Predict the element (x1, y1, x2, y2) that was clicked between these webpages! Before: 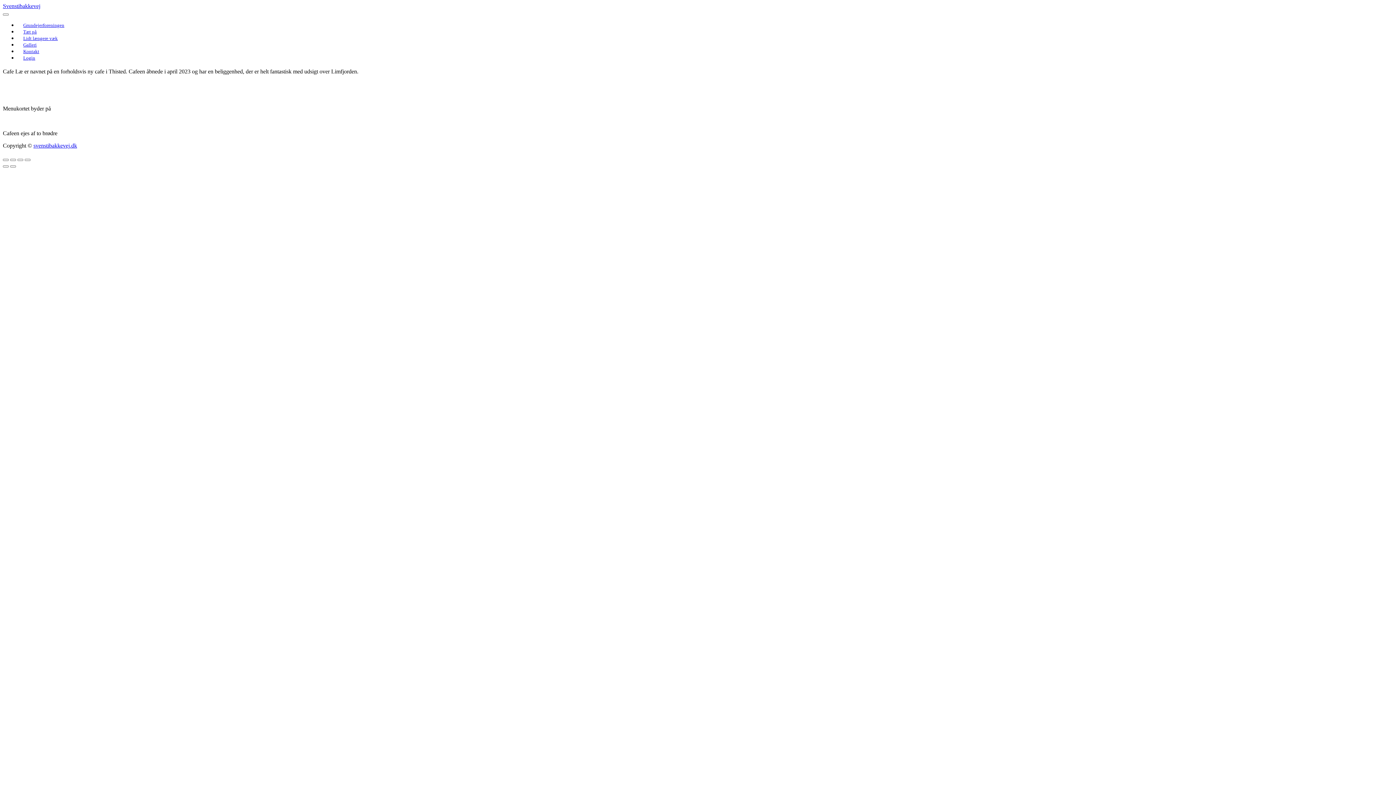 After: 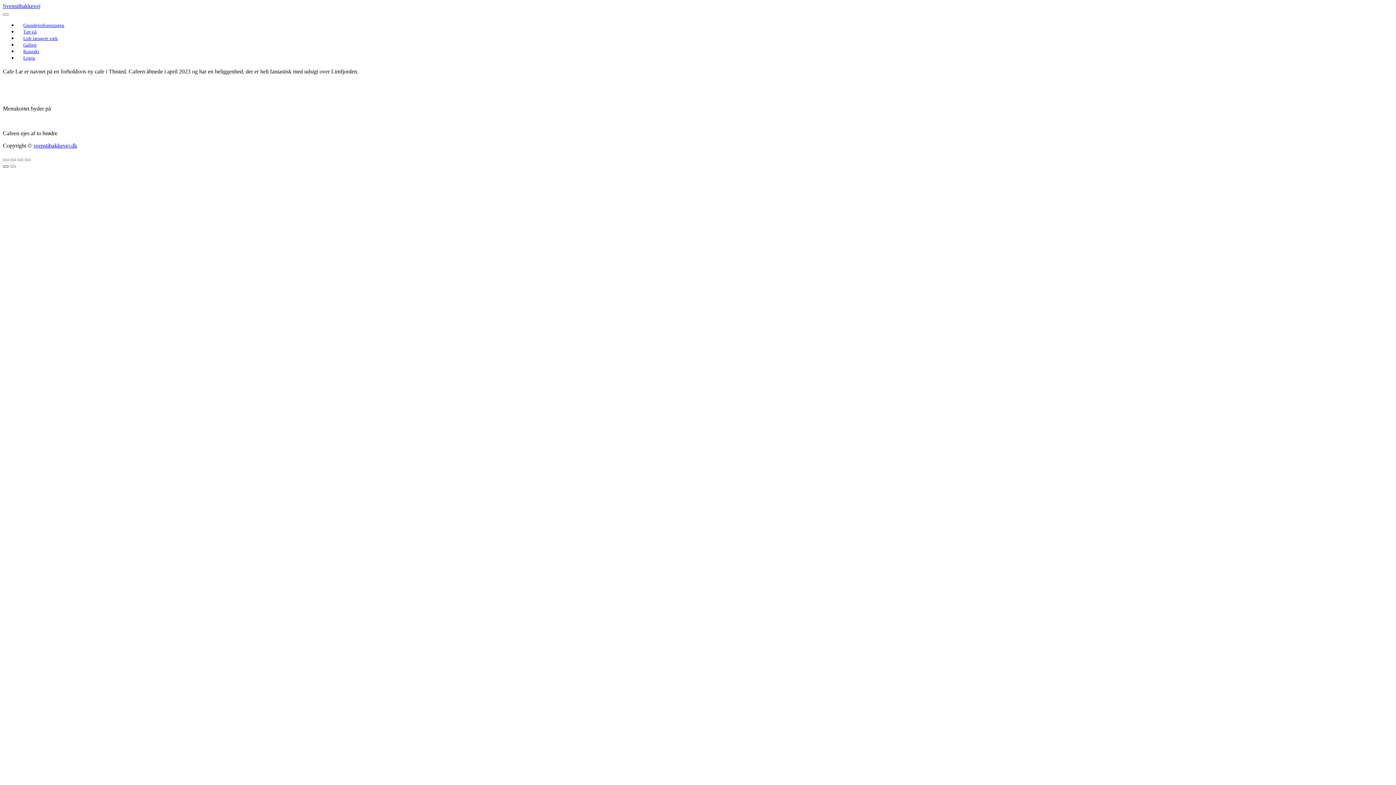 Action: bbox: (2, 165, 8, 167)